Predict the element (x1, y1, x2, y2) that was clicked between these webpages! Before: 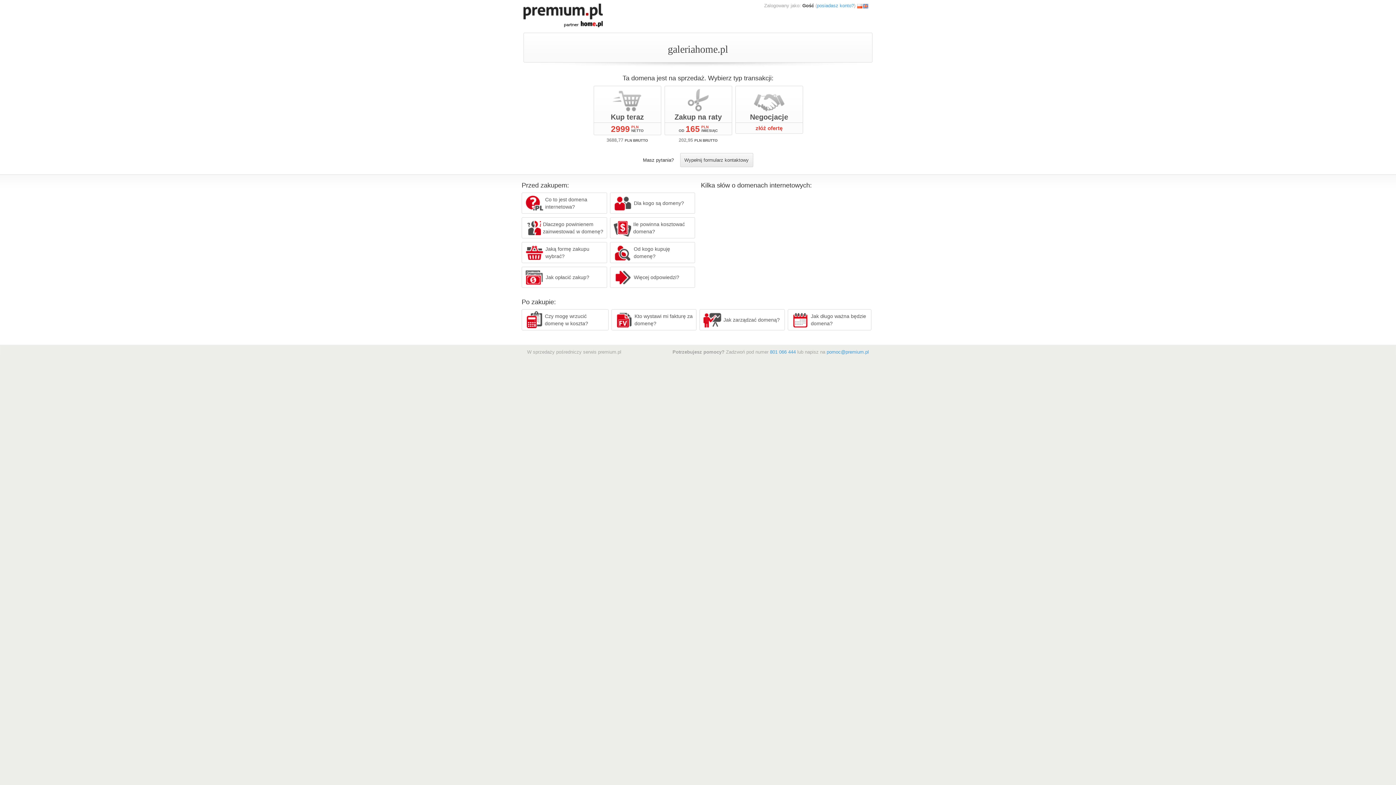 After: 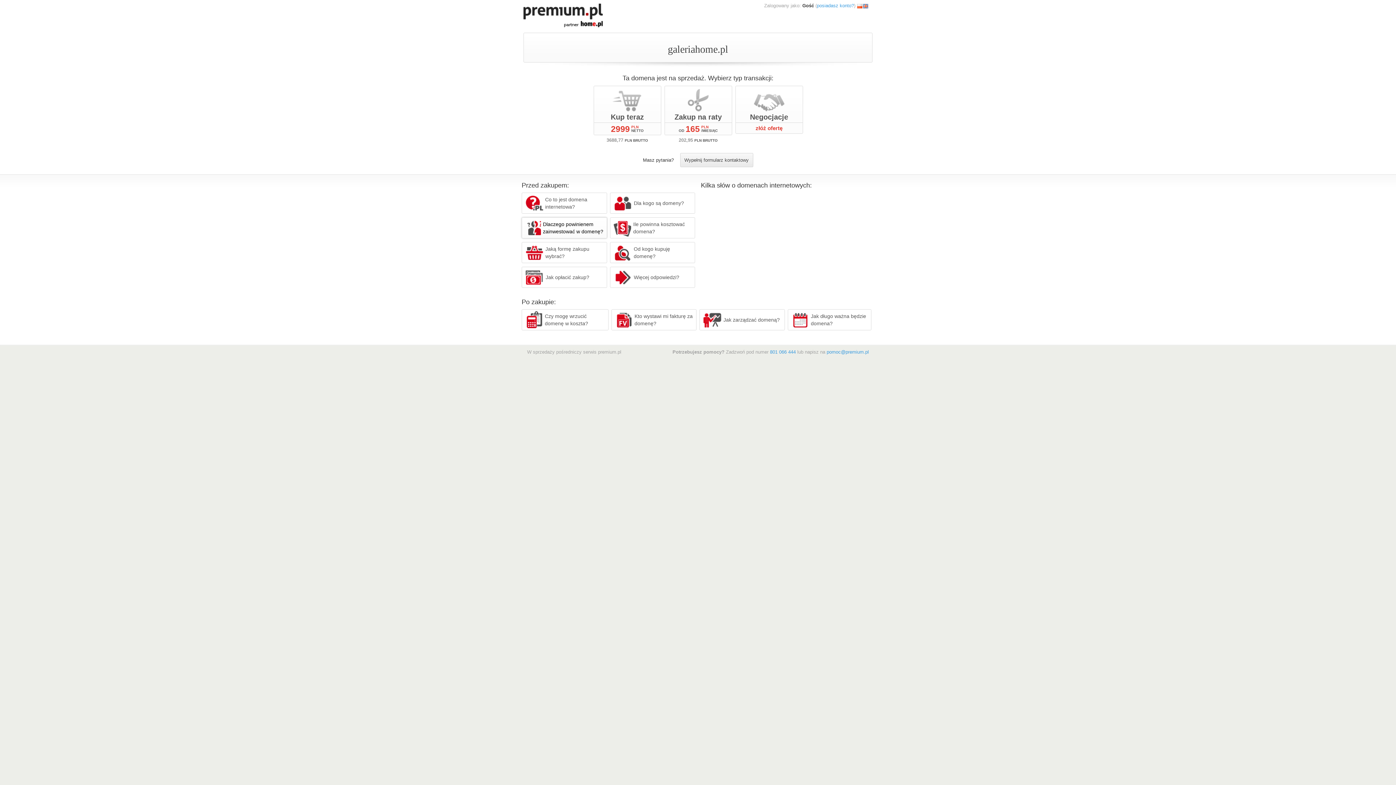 Action: bbox: (521, 217, 607, 238) label: Dlaczego powinienem zainwestować w domenę?